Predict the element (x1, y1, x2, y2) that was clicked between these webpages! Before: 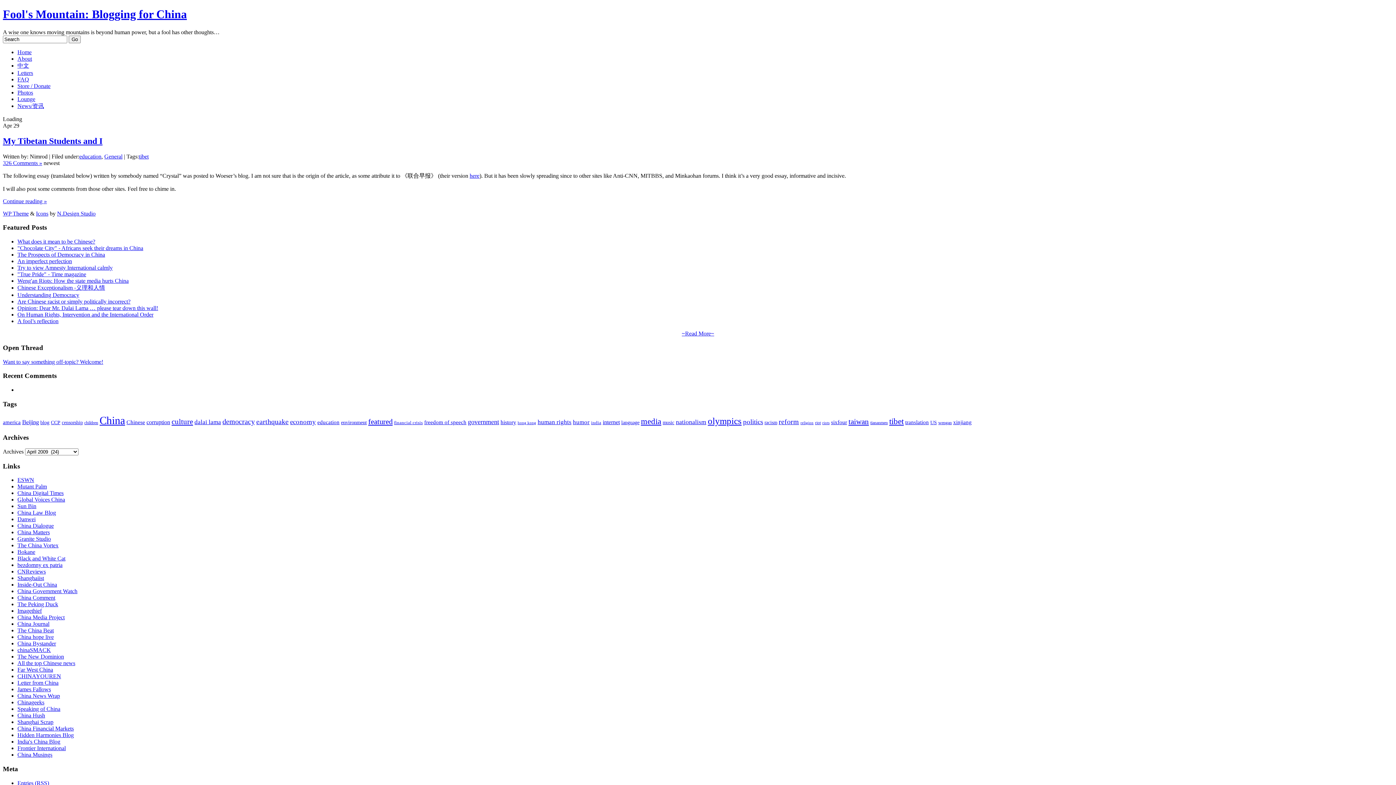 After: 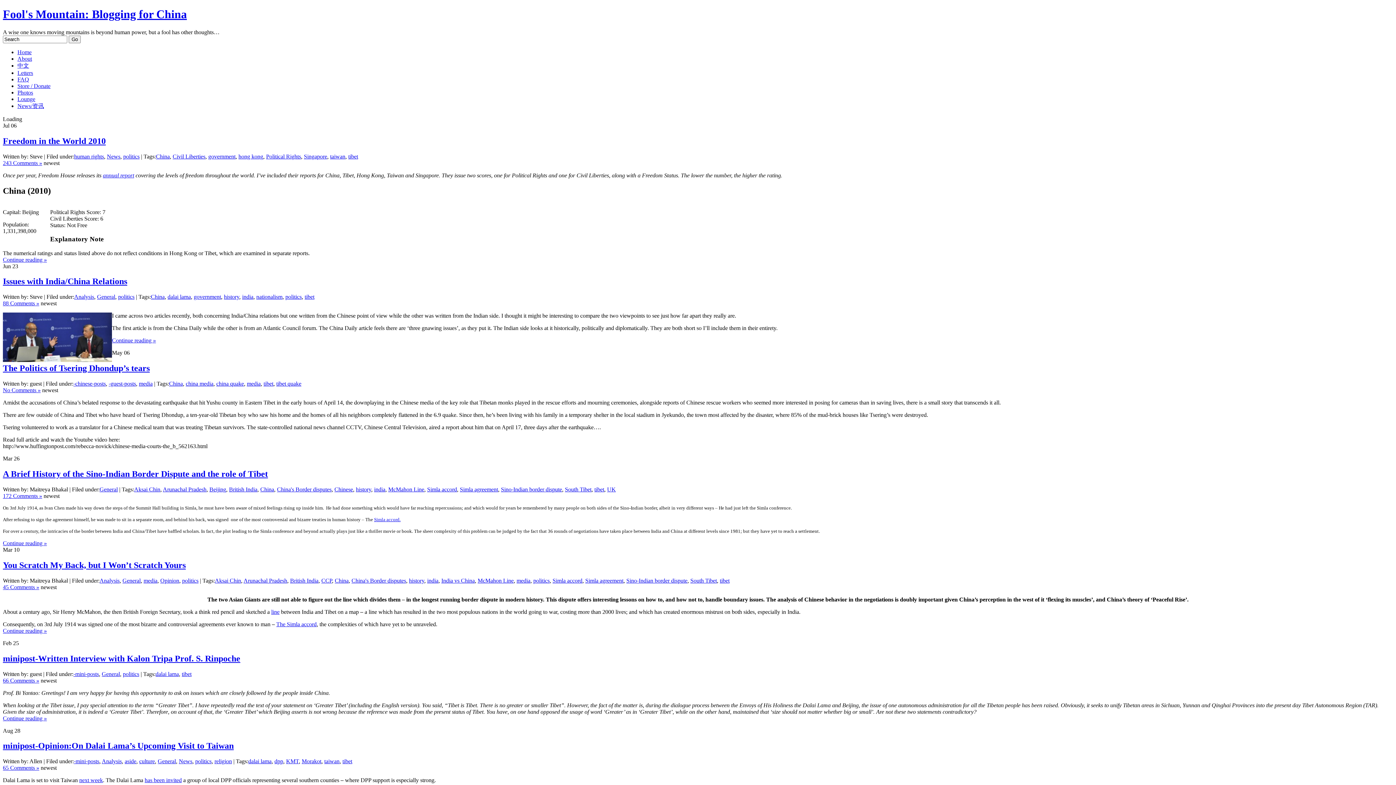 Action: bbox: (138, 153, 148, 159) label: tibet